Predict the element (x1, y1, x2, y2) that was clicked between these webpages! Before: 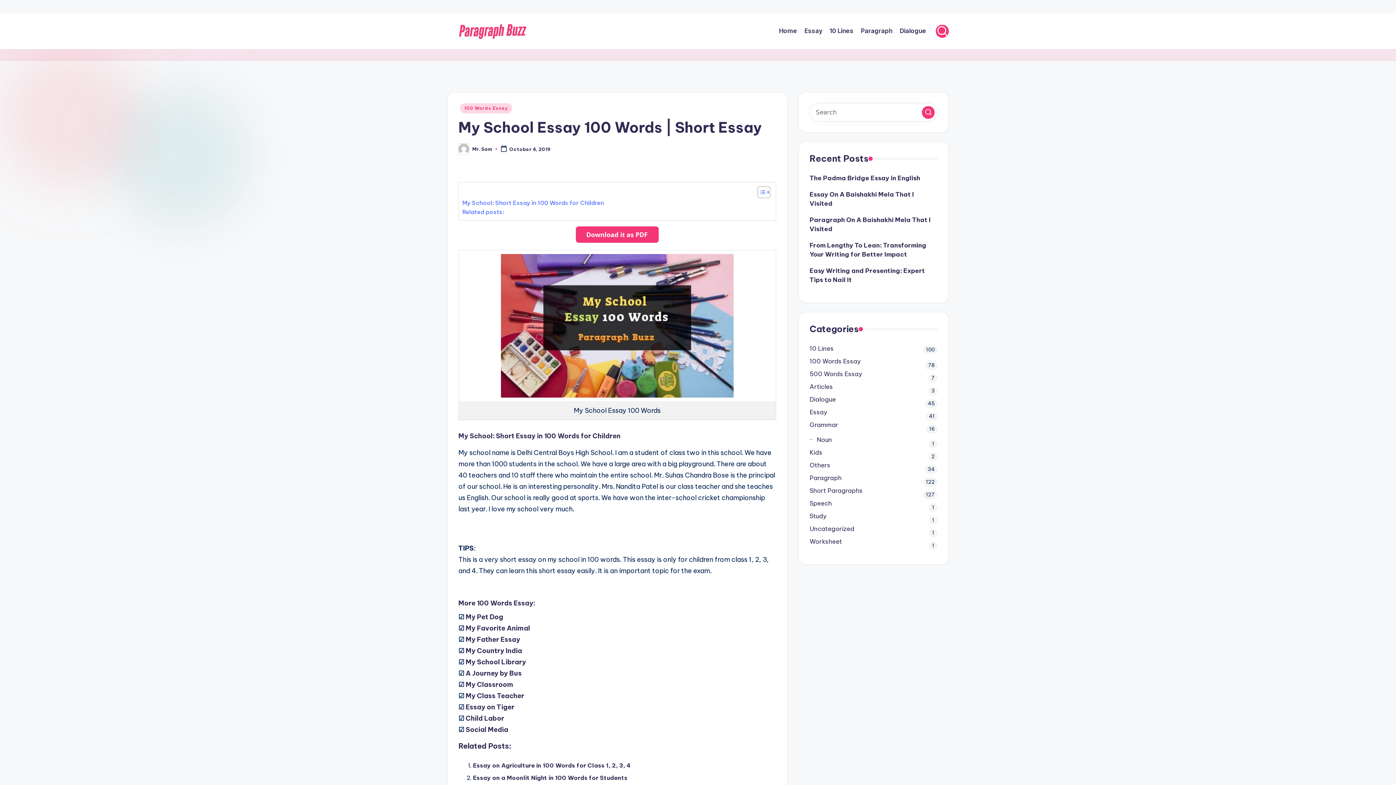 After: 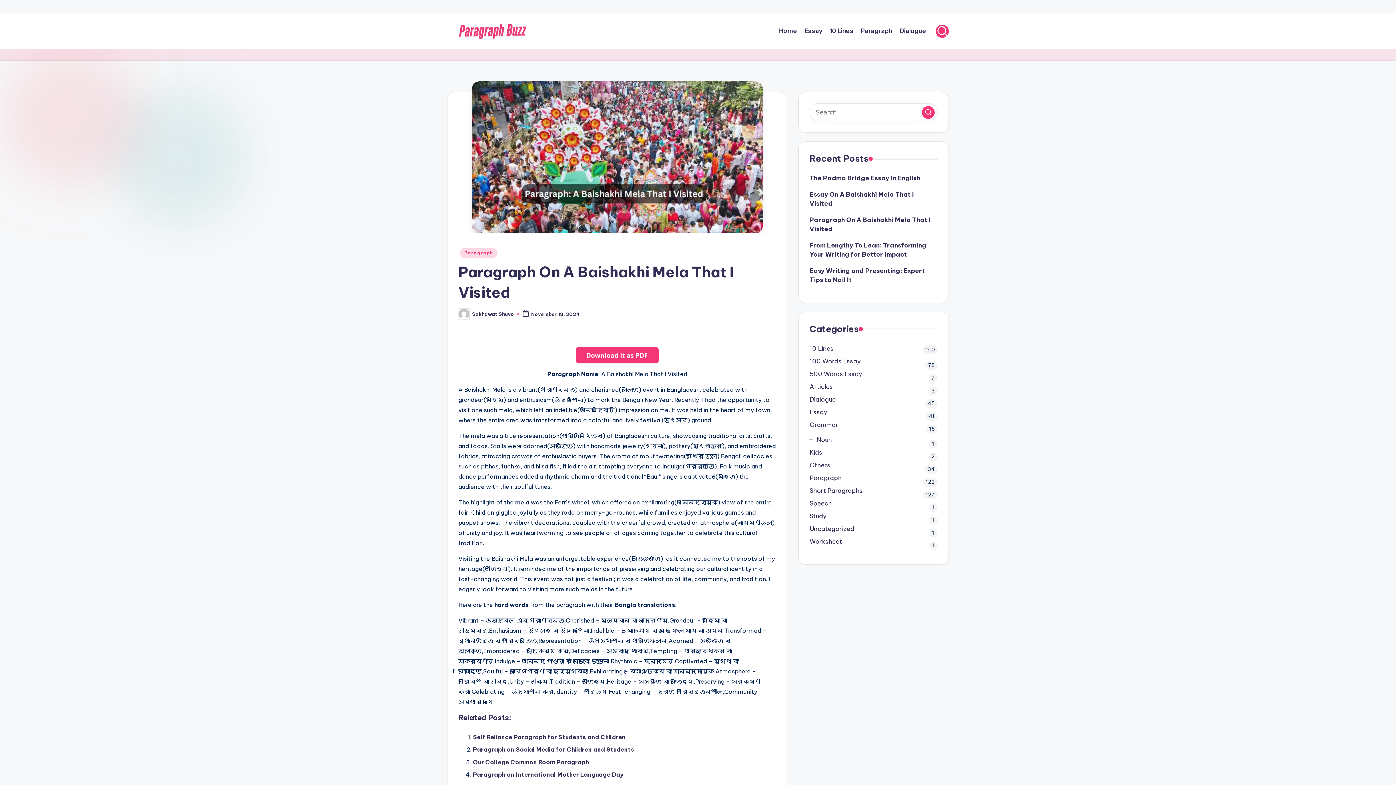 Action: bbox: (809, 215, 937, 233) label: Paragraph On A Baishakhi Mela That I Visited